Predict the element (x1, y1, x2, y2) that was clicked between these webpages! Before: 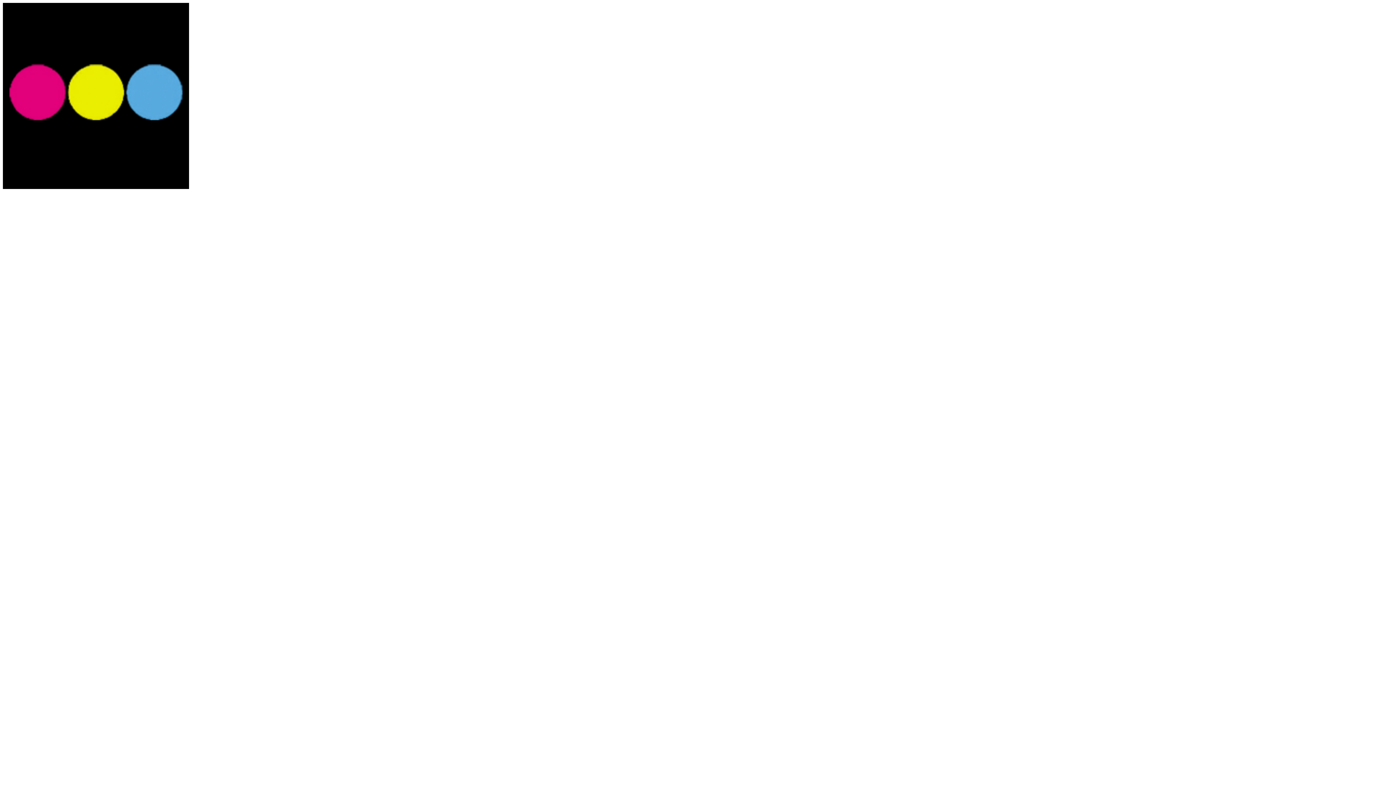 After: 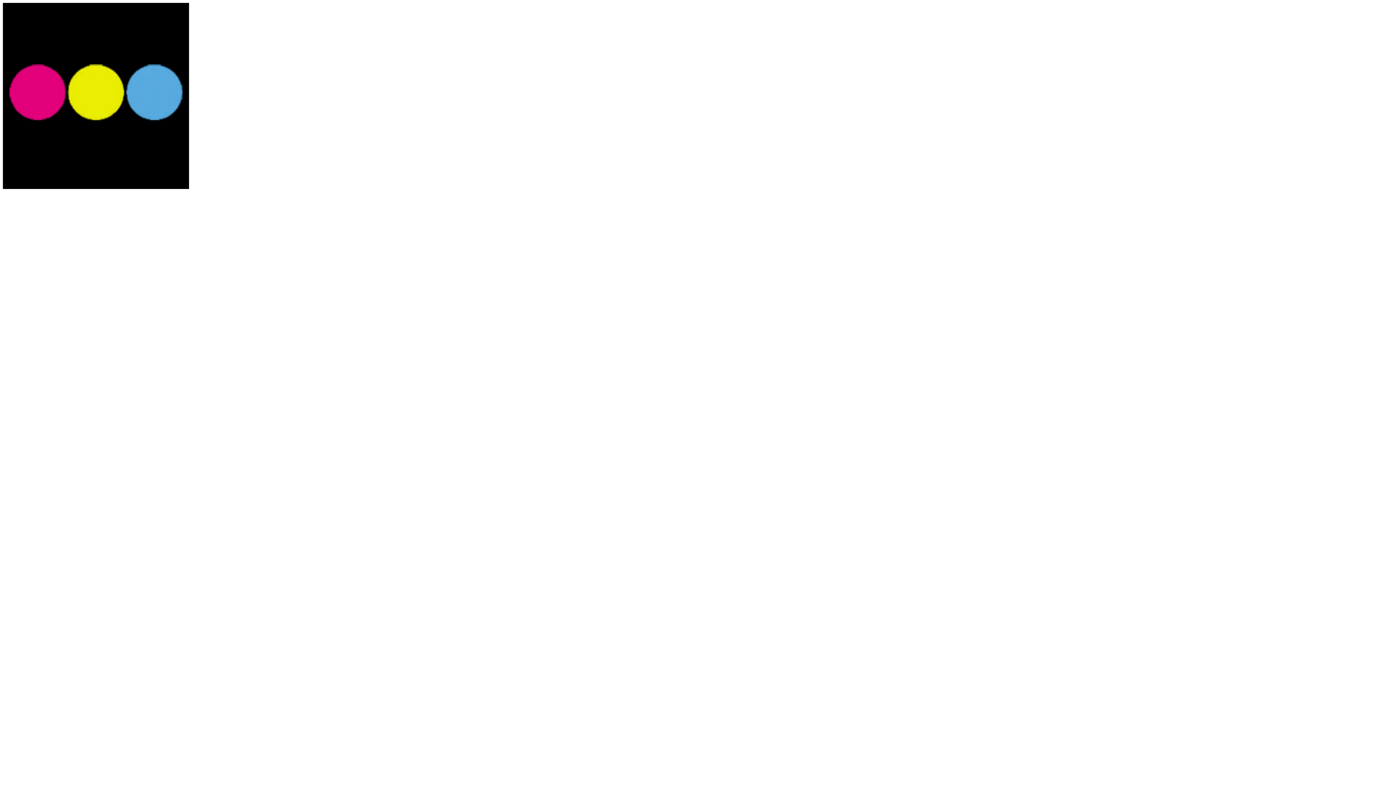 Action: bbox: (2, 183, 189, 190)